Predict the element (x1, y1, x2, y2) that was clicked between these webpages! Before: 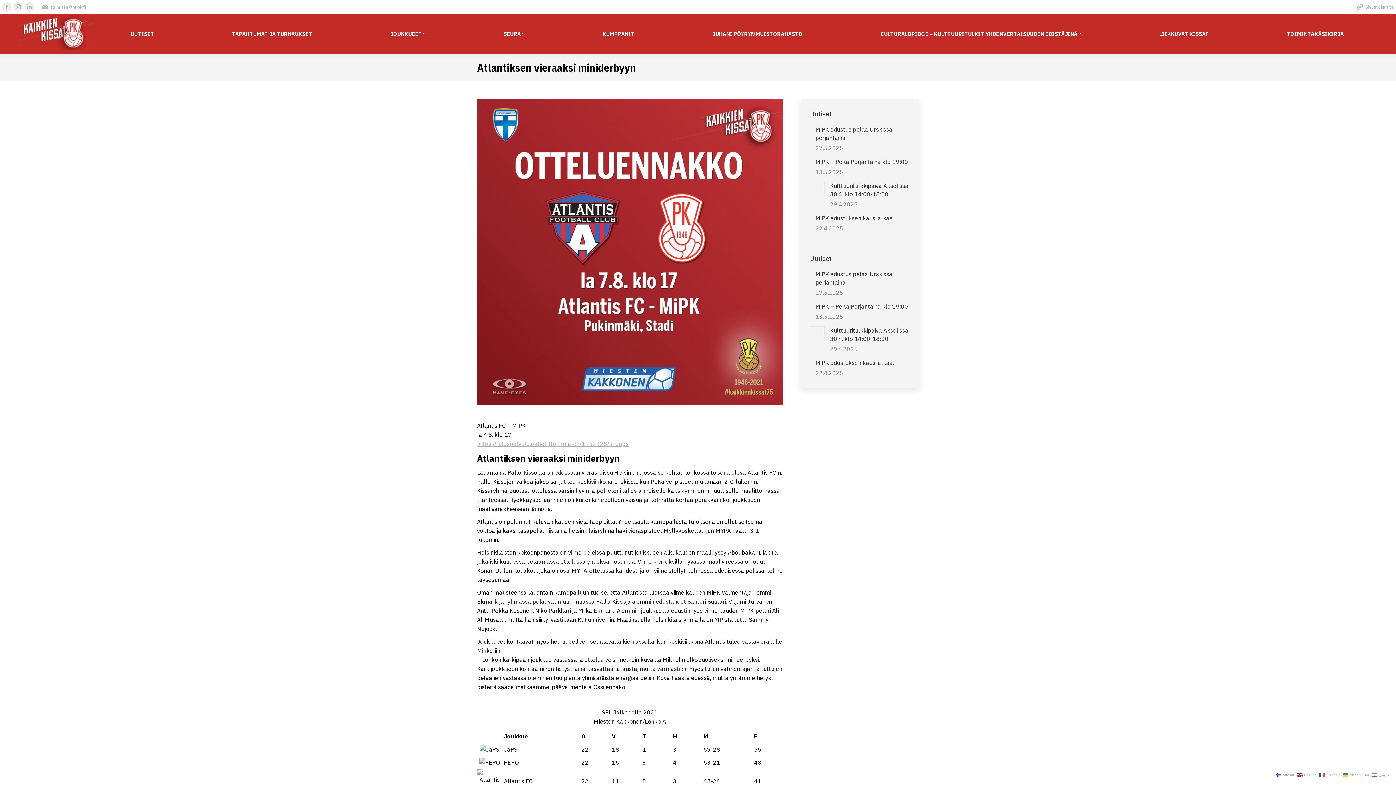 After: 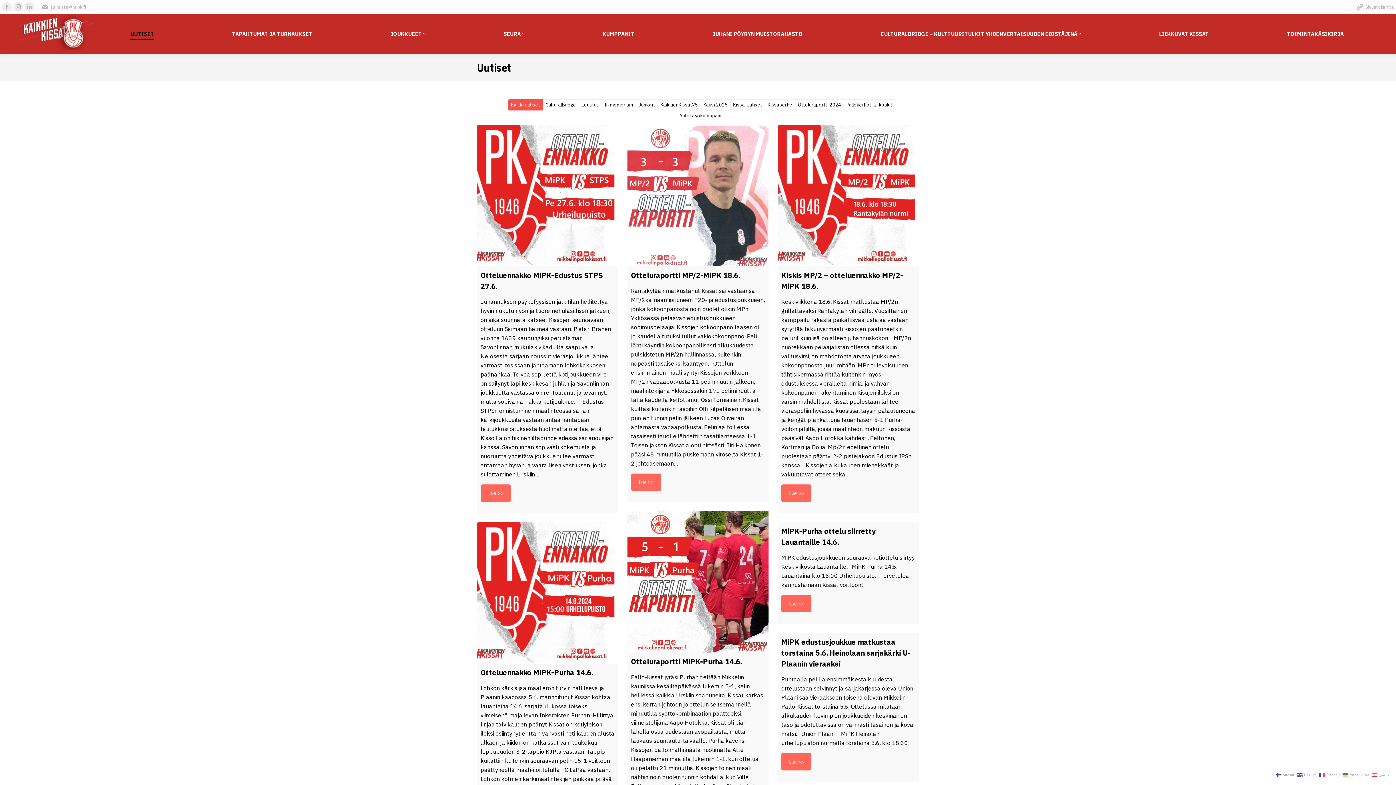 Action: label: UUTISET bbox: (96, 20, 188, 47)